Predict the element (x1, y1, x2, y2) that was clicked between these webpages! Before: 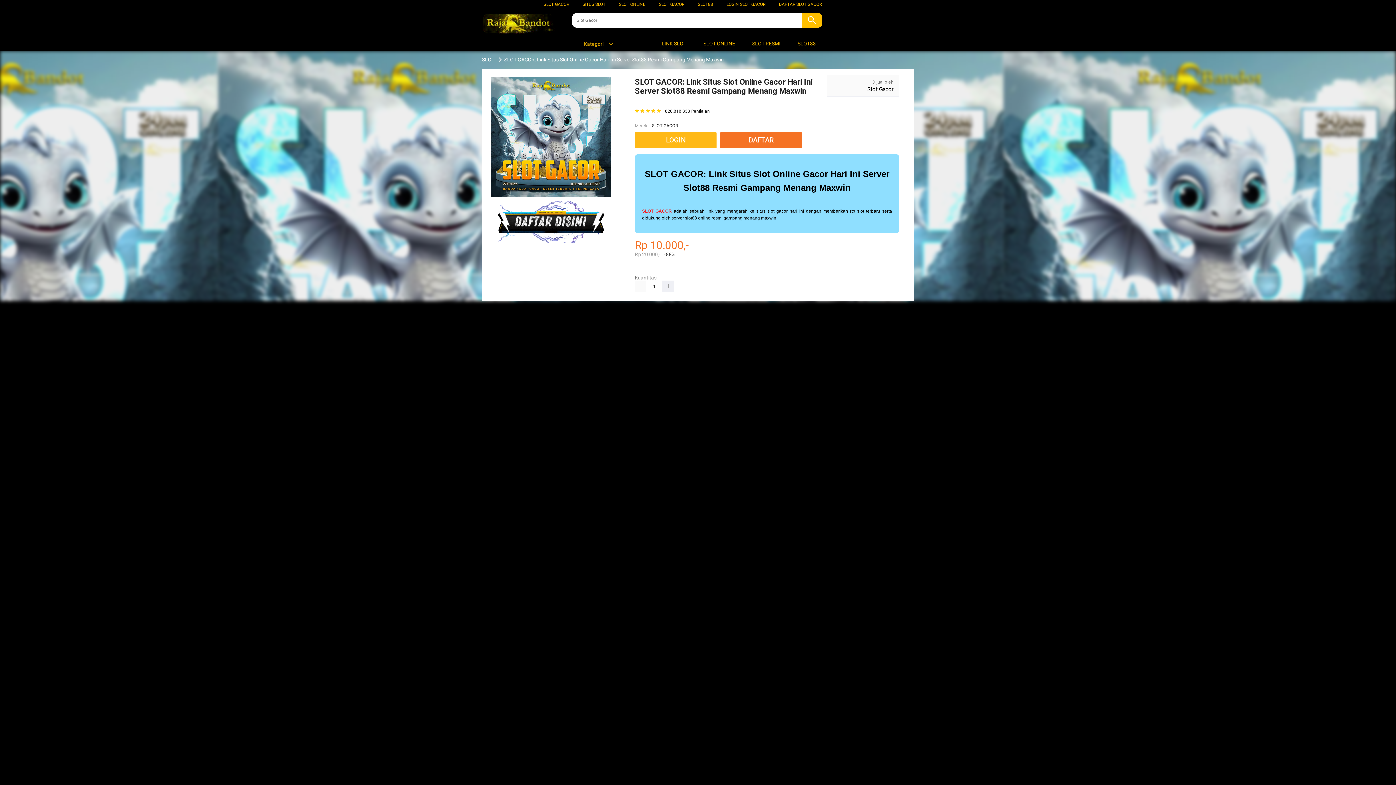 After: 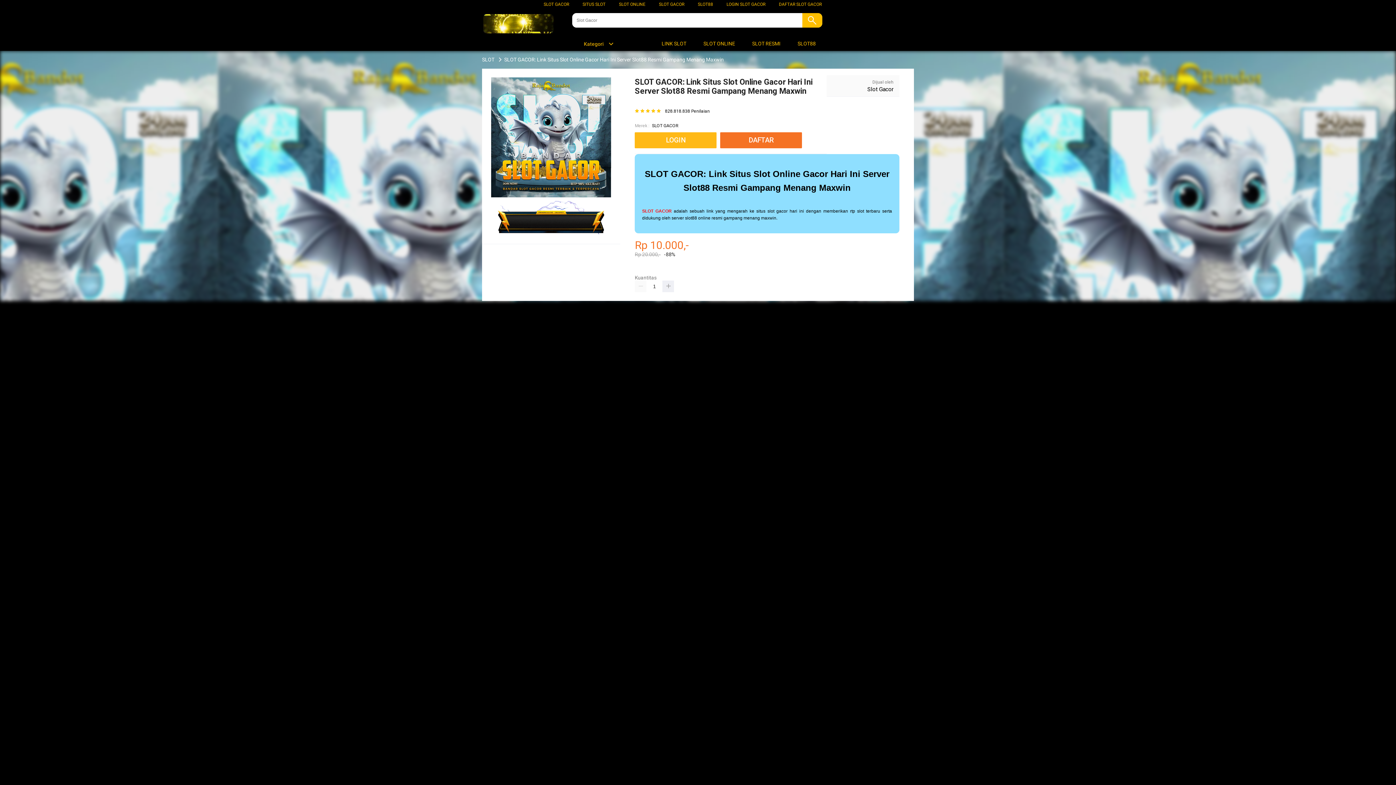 Action: label: SLOT GACOR bbox: (642, 208, 671, 213)